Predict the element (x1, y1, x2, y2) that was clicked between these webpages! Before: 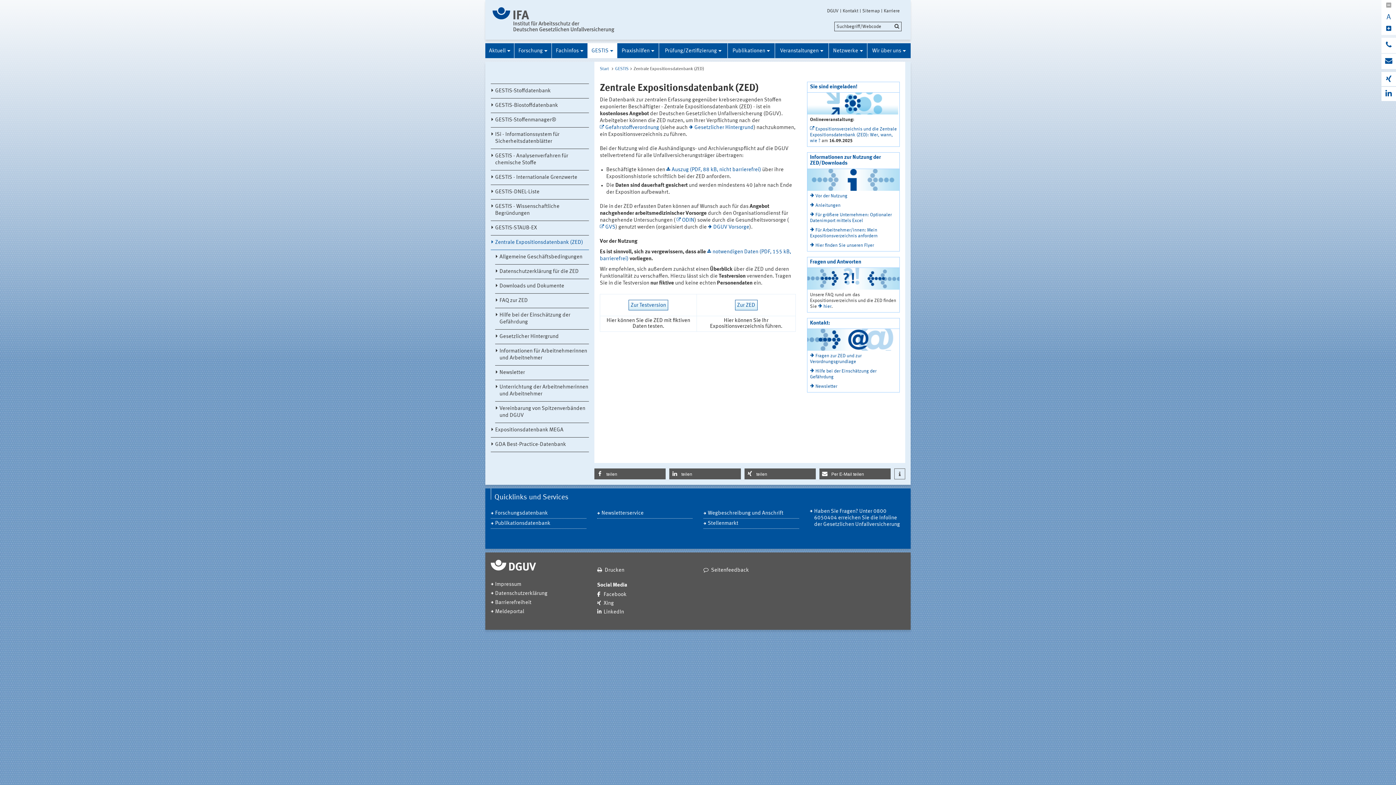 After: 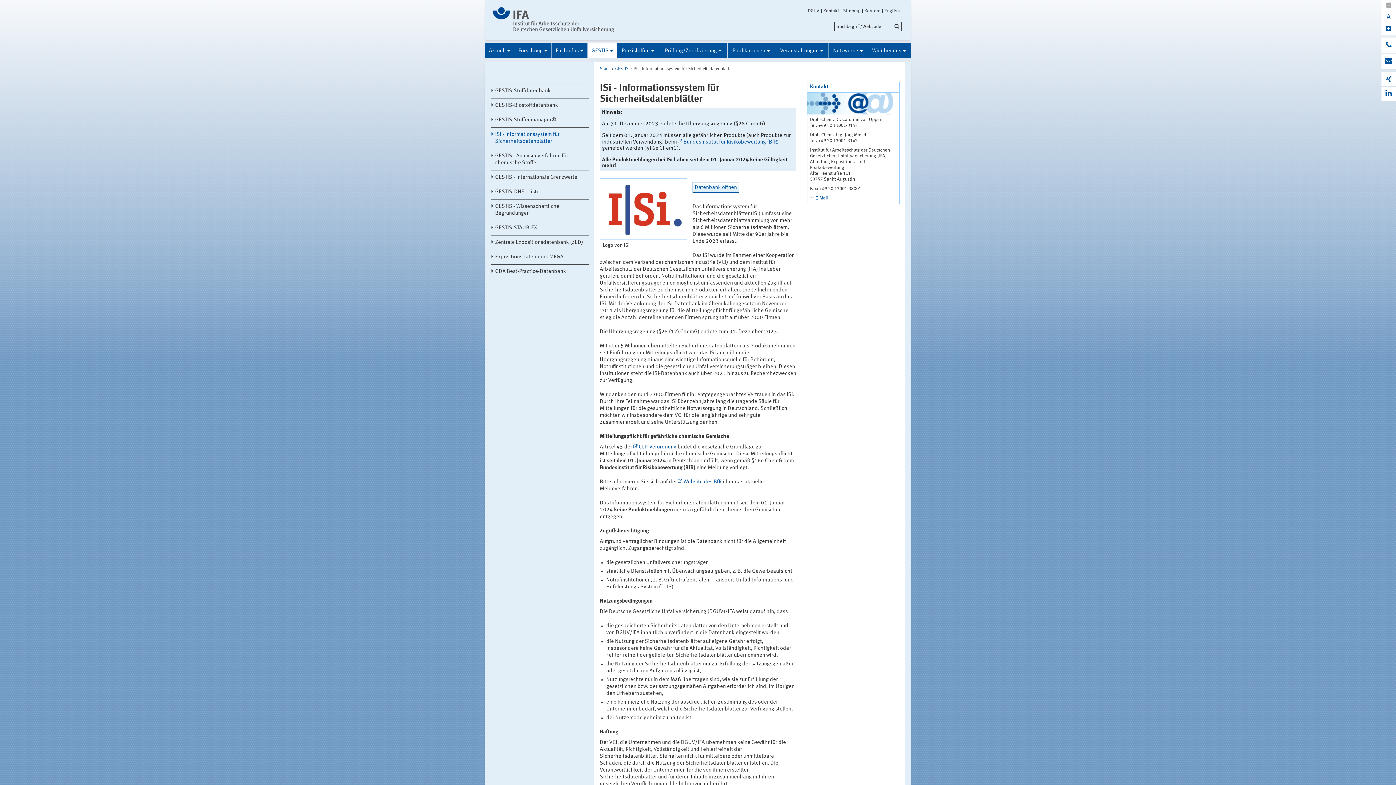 Action: bbox: (490, 127, 589, 149) label: ISi - Informationssystem für Sicherheitsdatenblätter